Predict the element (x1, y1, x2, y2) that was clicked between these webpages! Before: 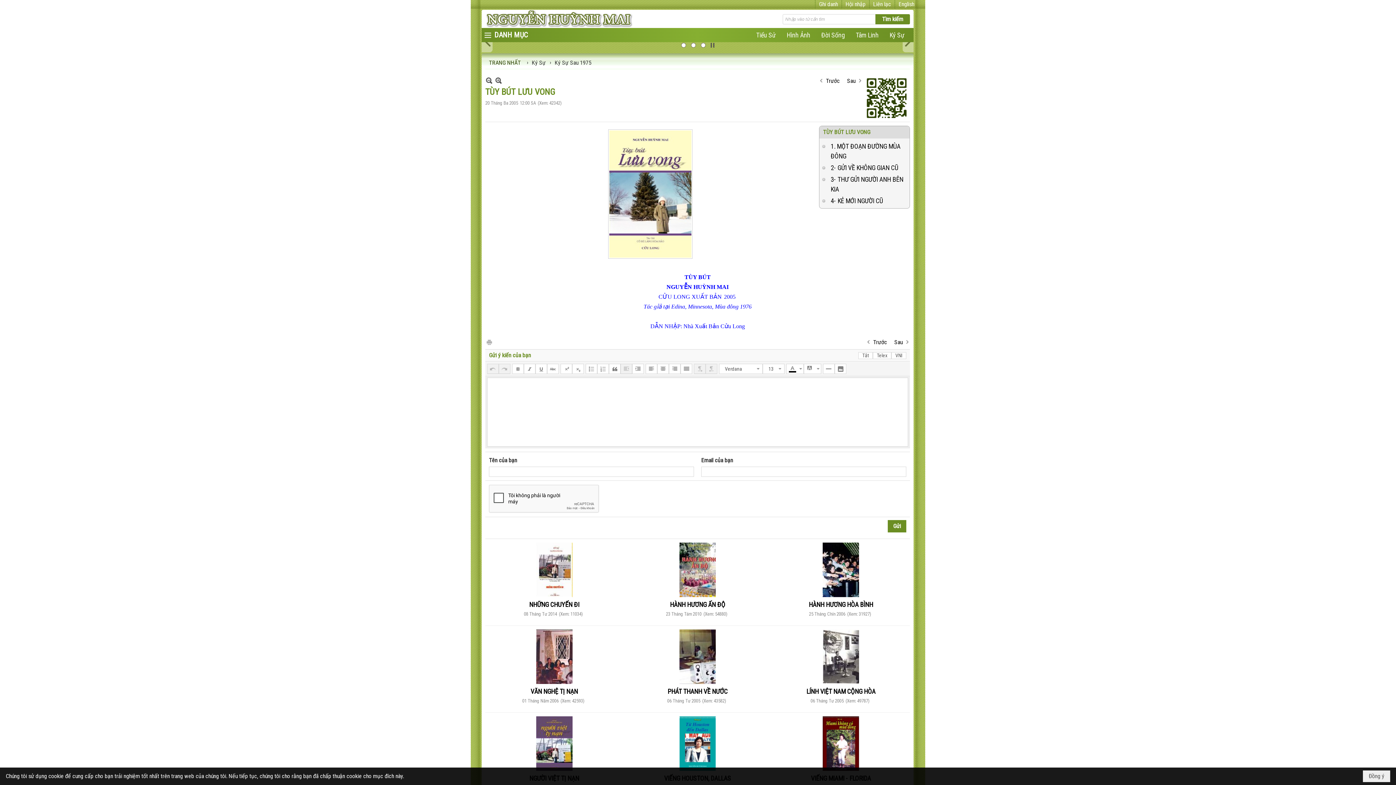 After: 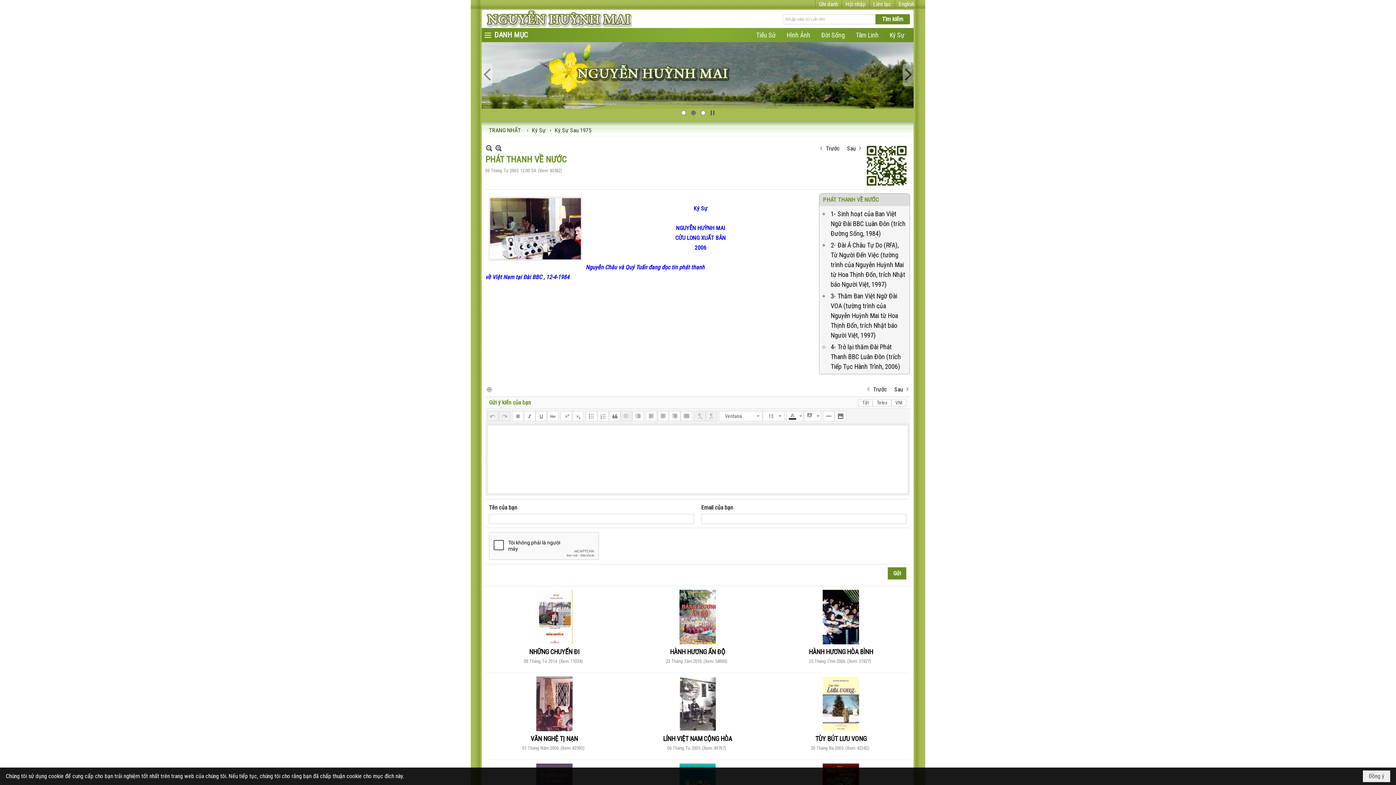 Action: bbox: (679, 601, 715, 656)